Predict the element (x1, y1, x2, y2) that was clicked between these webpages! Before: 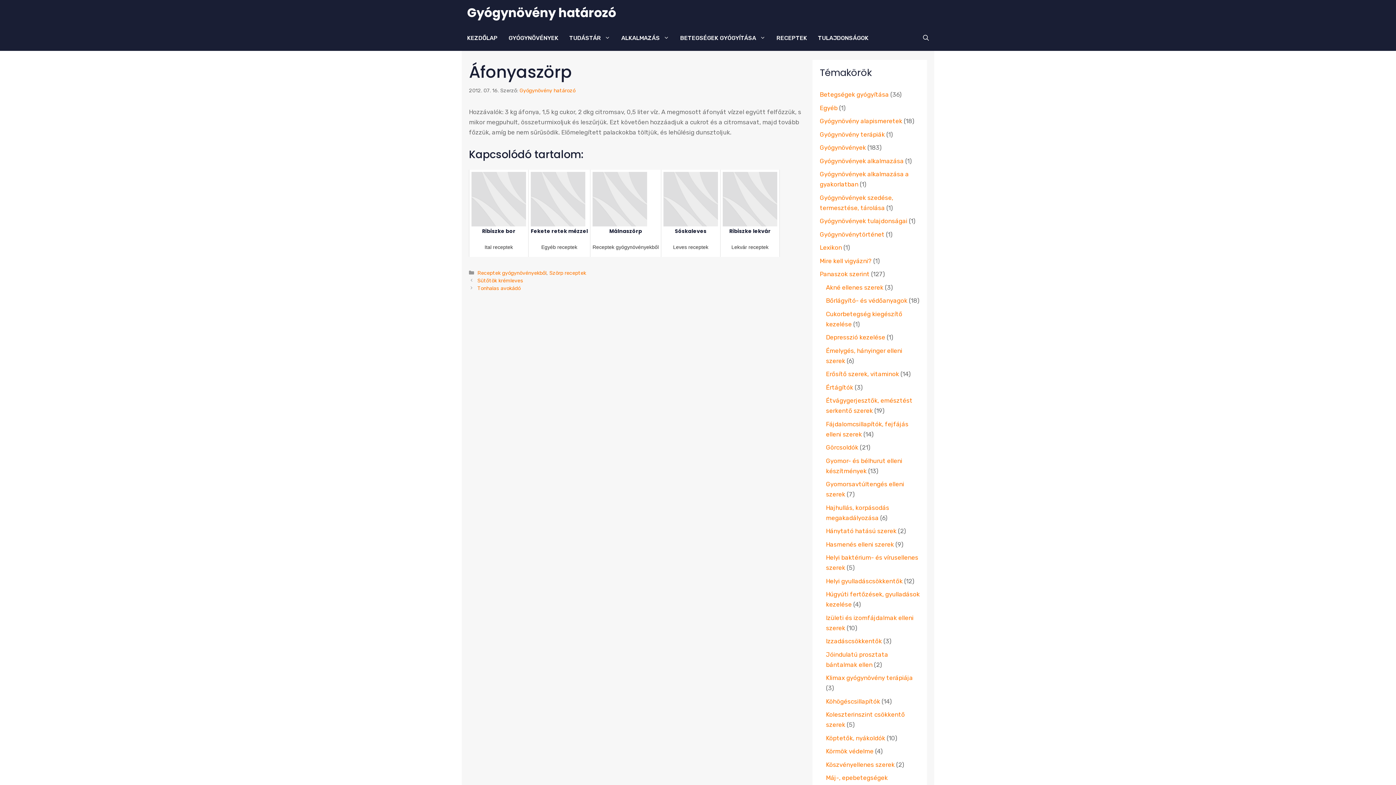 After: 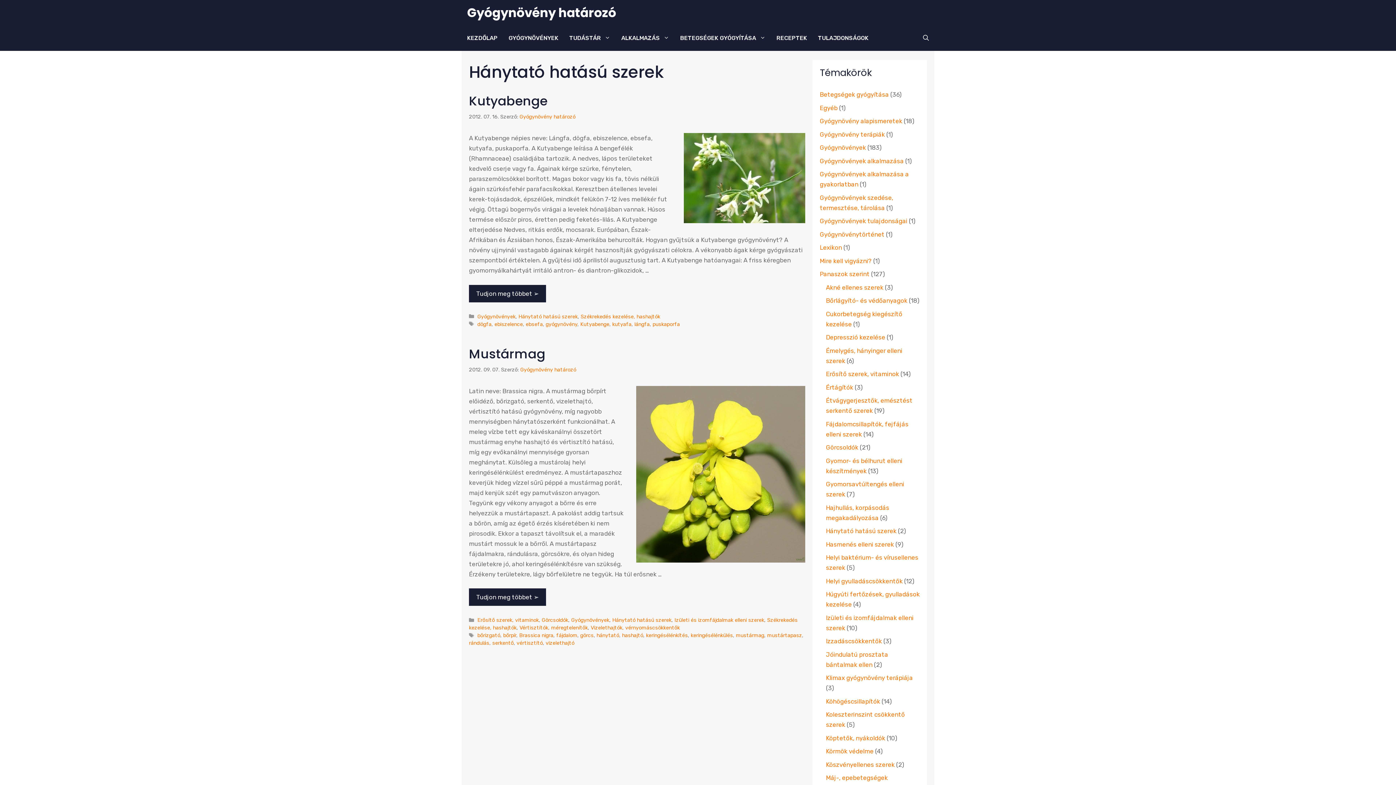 Action: bbox: (826, 527, 896, 534) label: Hánytató hatású szerek